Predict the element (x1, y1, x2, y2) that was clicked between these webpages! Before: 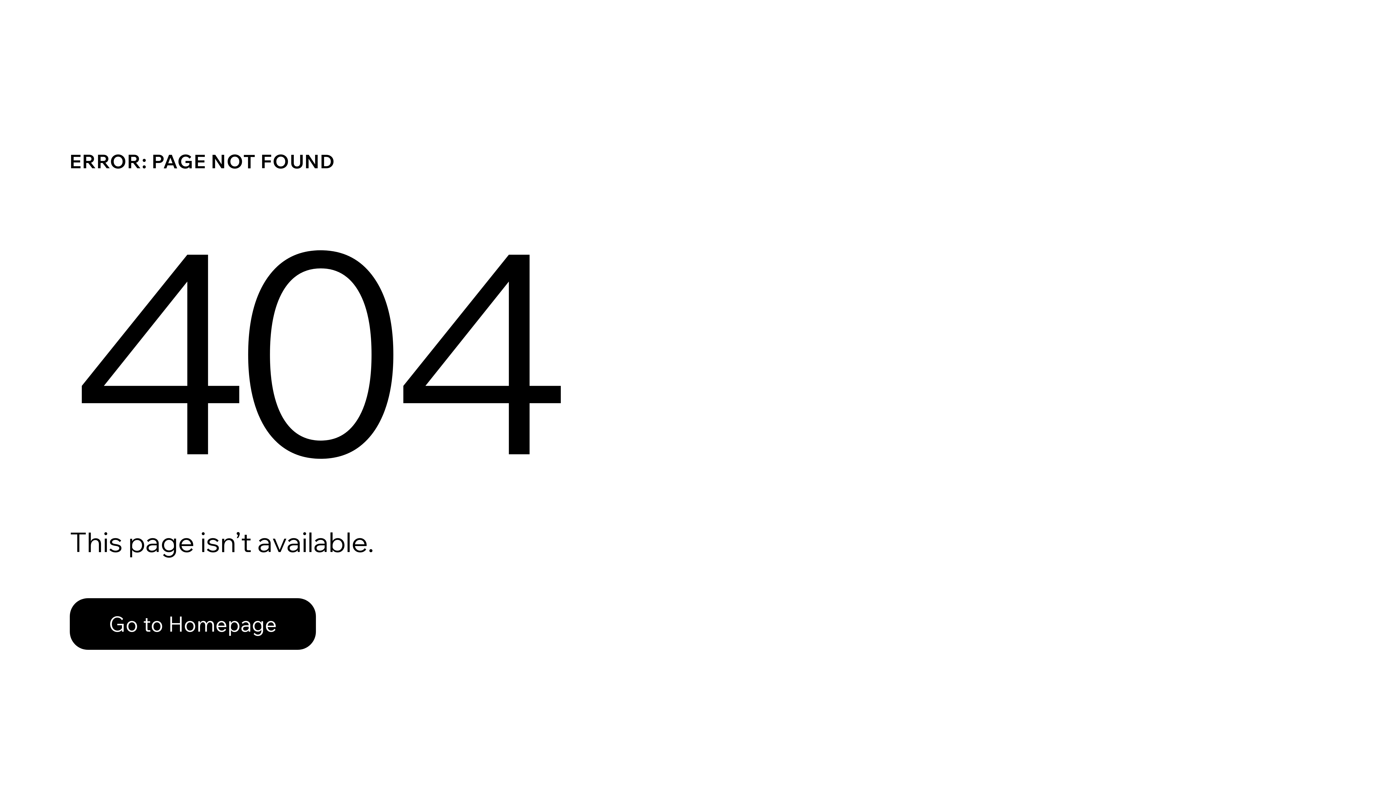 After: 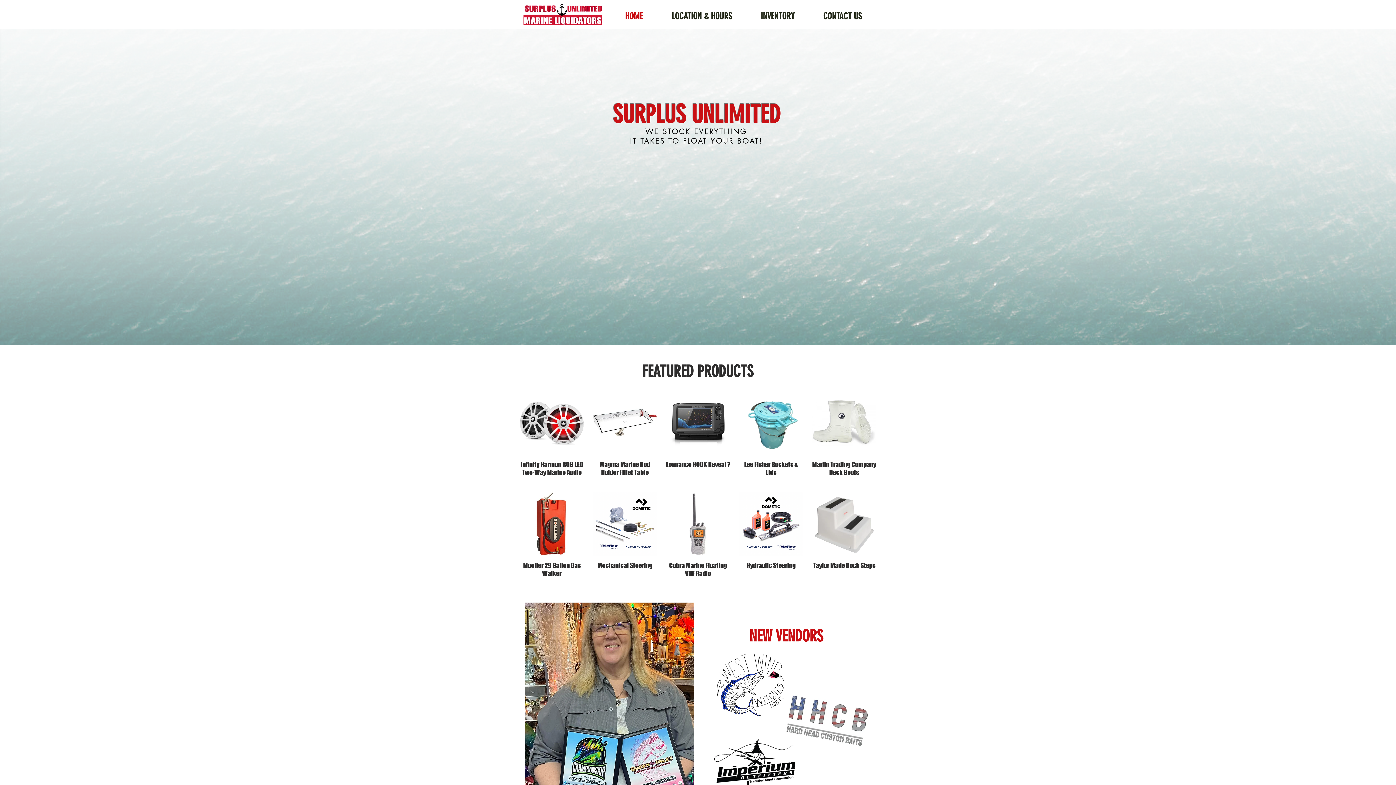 Action: label: Go to Homepage bbox: (69, 582, 768, 659)